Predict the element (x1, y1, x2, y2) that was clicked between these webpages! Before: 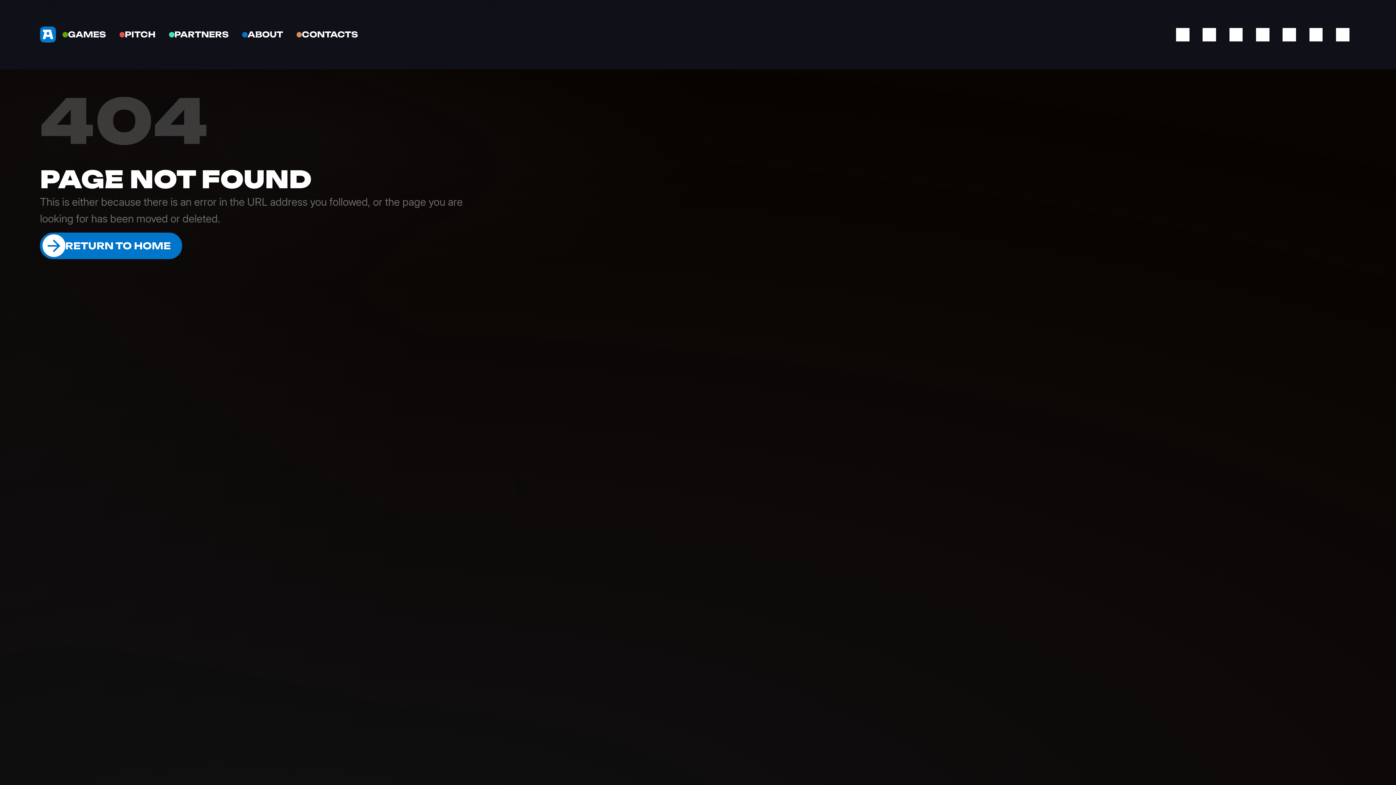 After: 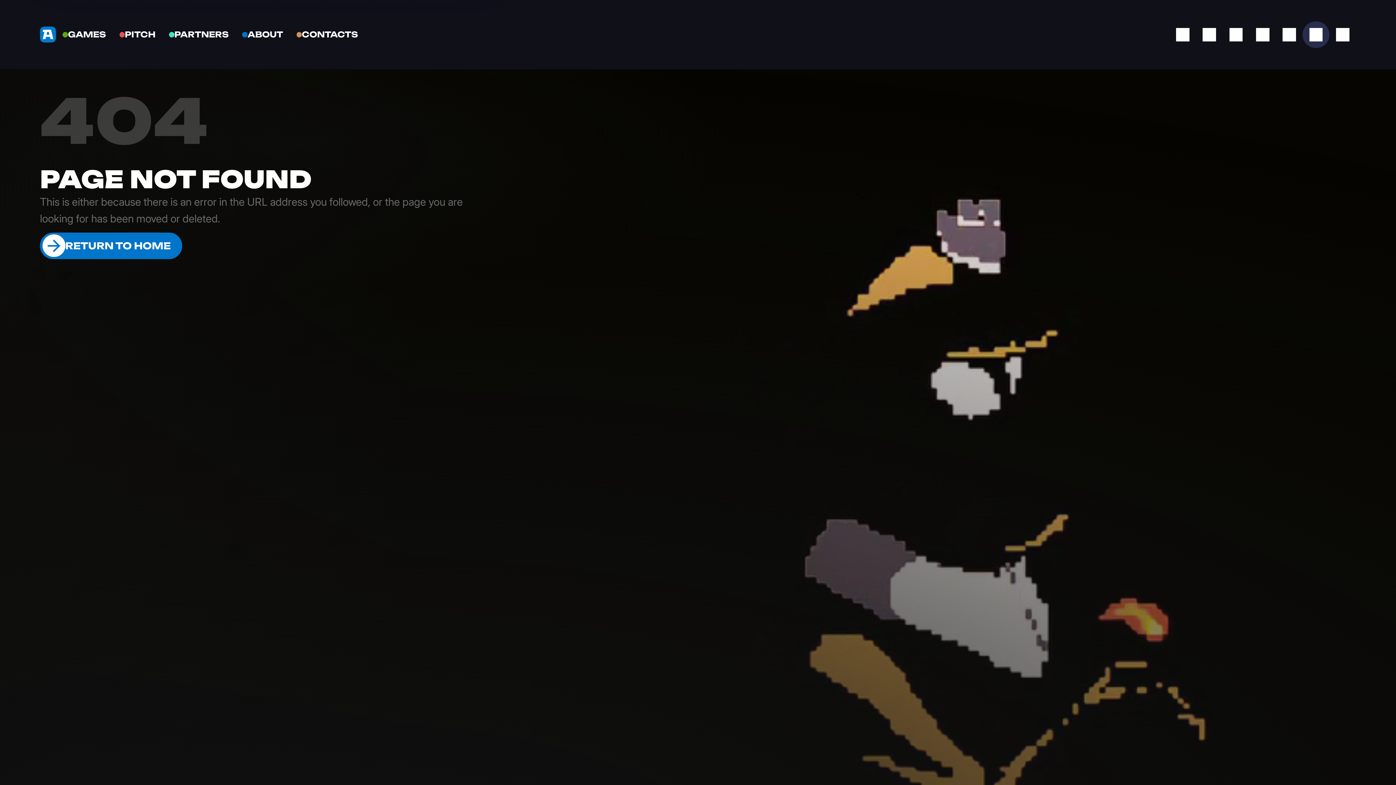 Action: bbox: (1303, 21, 1329, 47)